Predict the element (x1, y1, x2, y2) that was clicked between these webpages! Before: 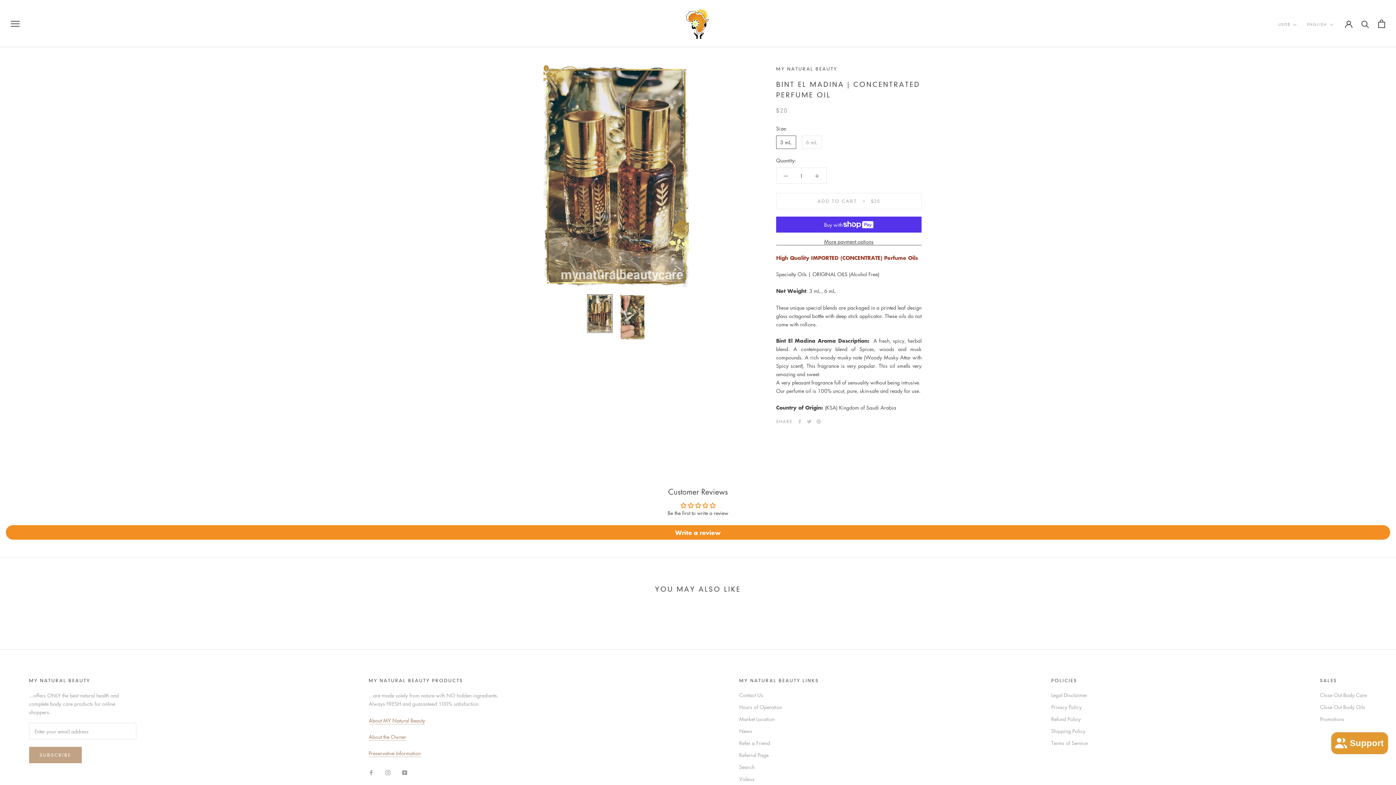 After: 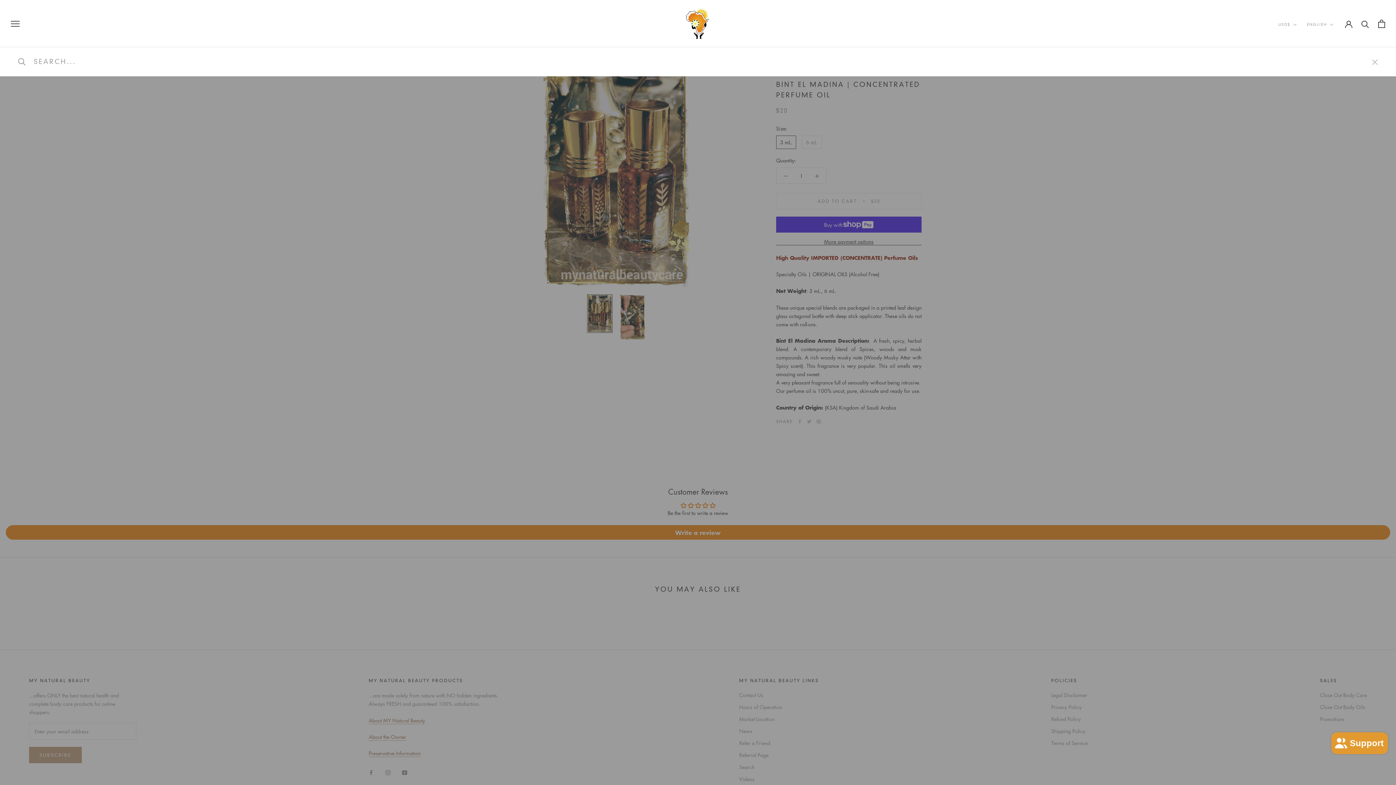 Action: bbox: (1361, 19, 1369, 27) label: Search